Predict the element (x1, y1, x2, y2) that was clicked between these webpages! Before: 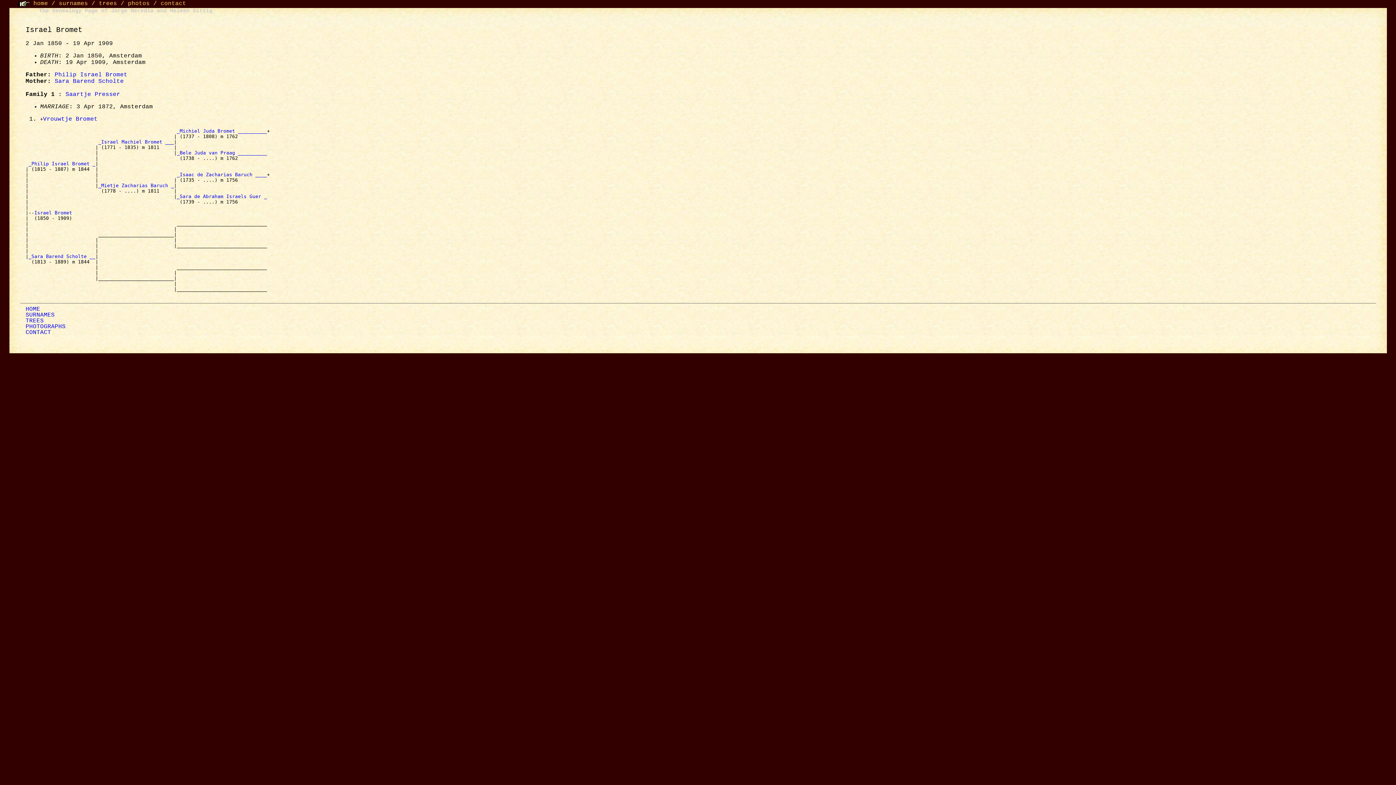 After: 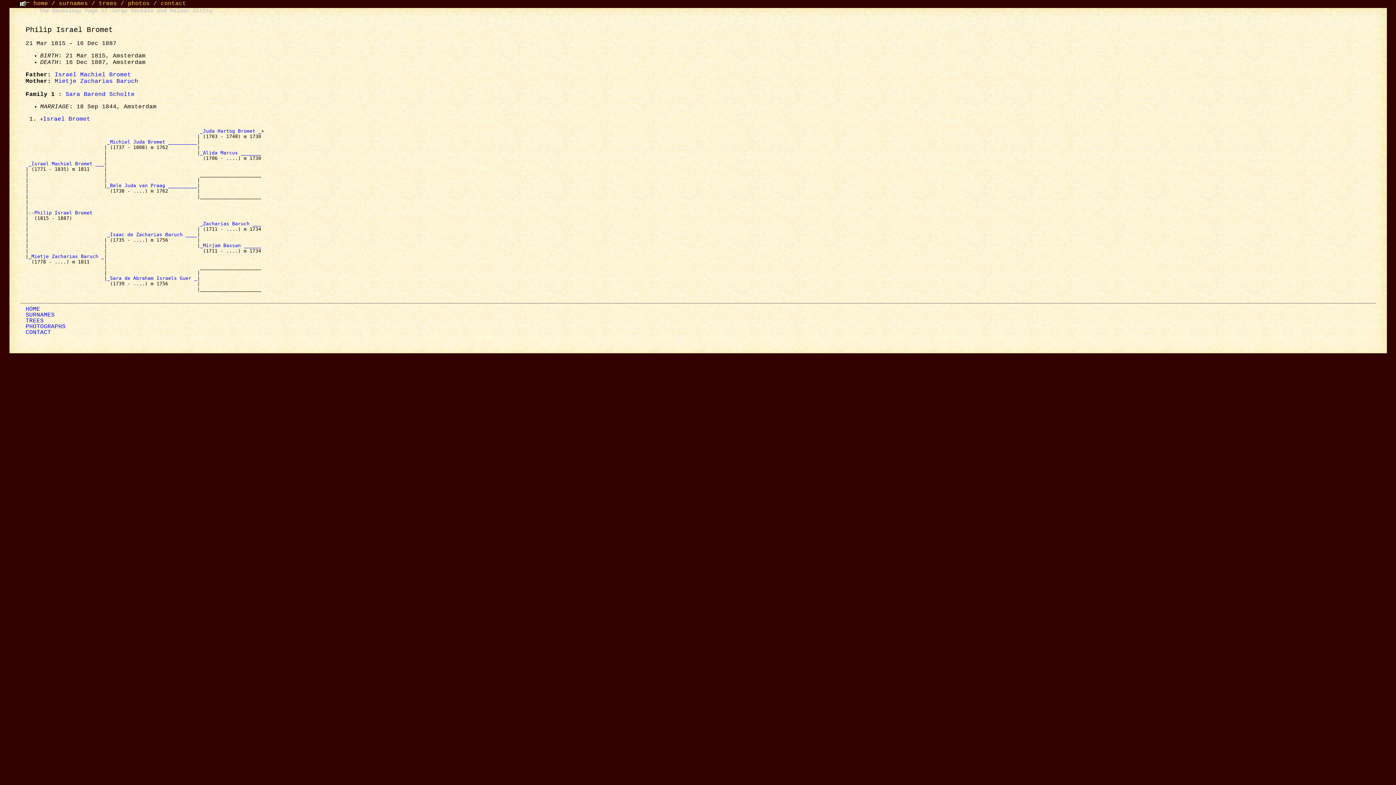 Action: bbox: (54, 71, 127, 78) label: Philip Israel Bromet